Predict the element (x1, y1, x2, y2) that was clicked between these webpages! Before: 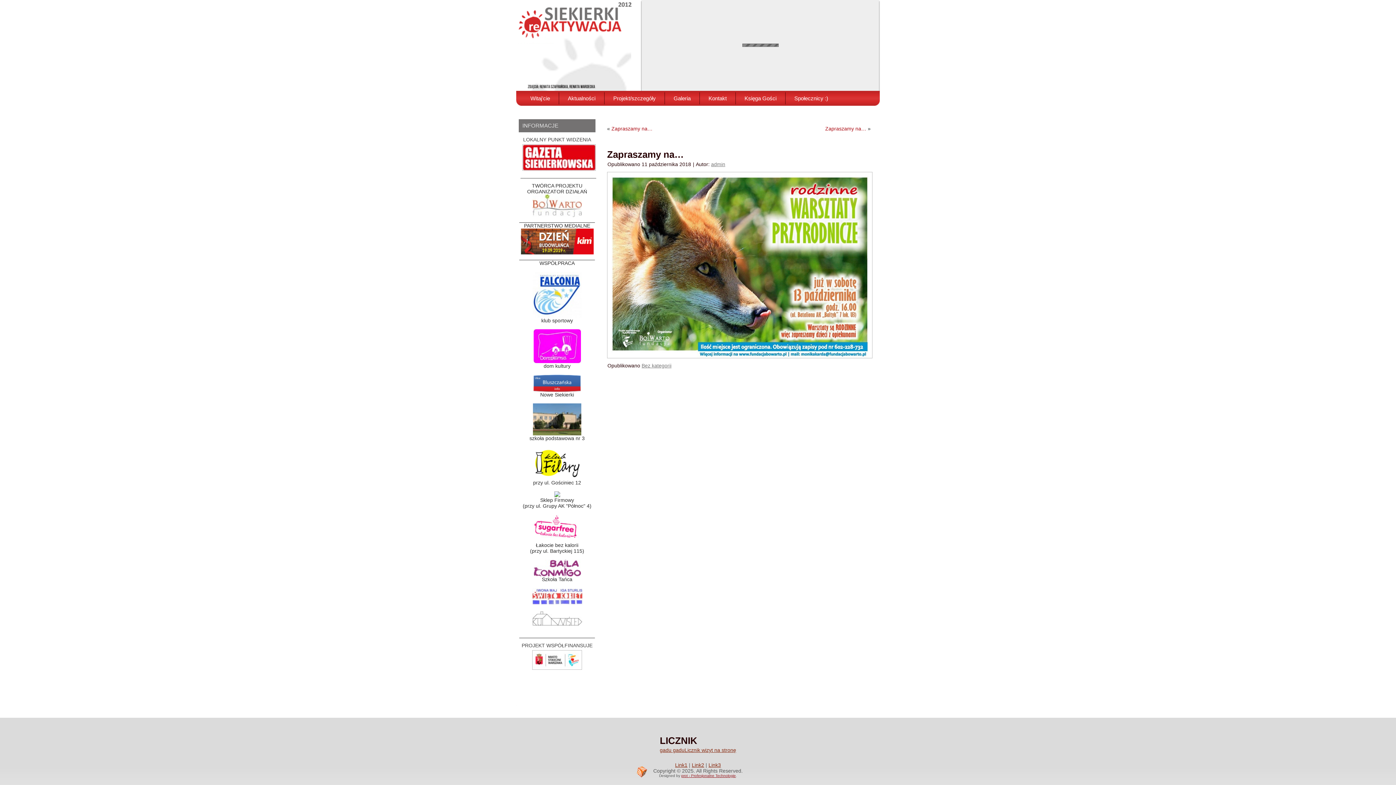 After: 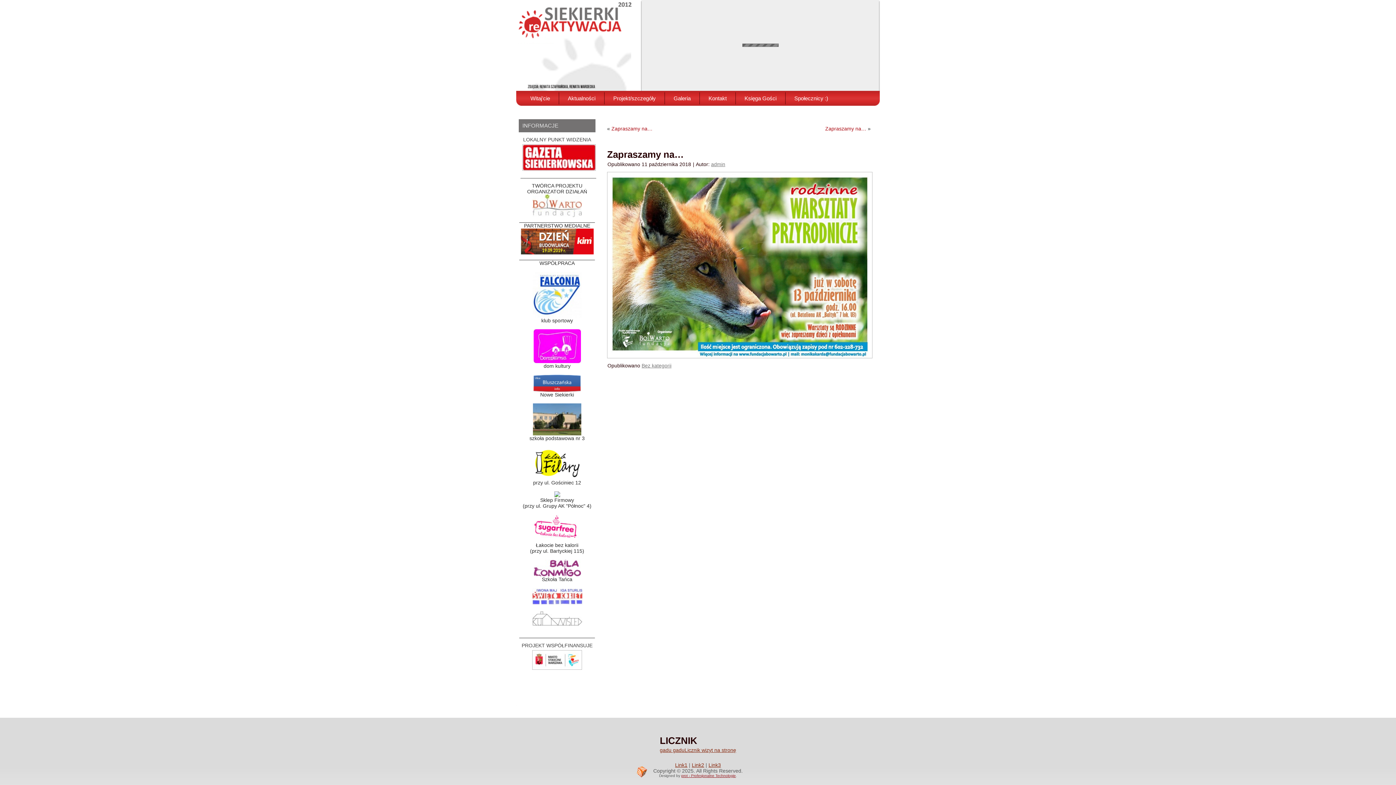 Action: bbox: (554, 492, 560, 498)